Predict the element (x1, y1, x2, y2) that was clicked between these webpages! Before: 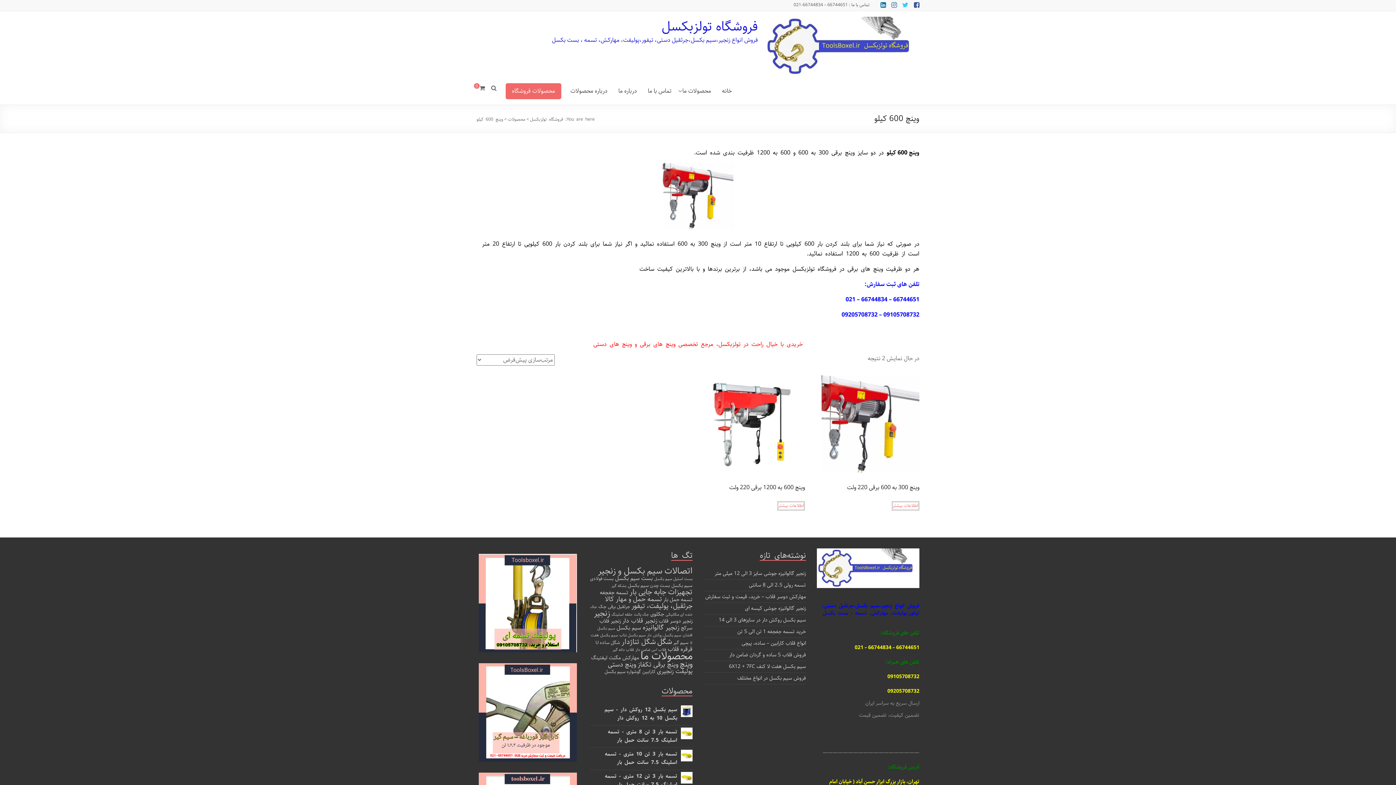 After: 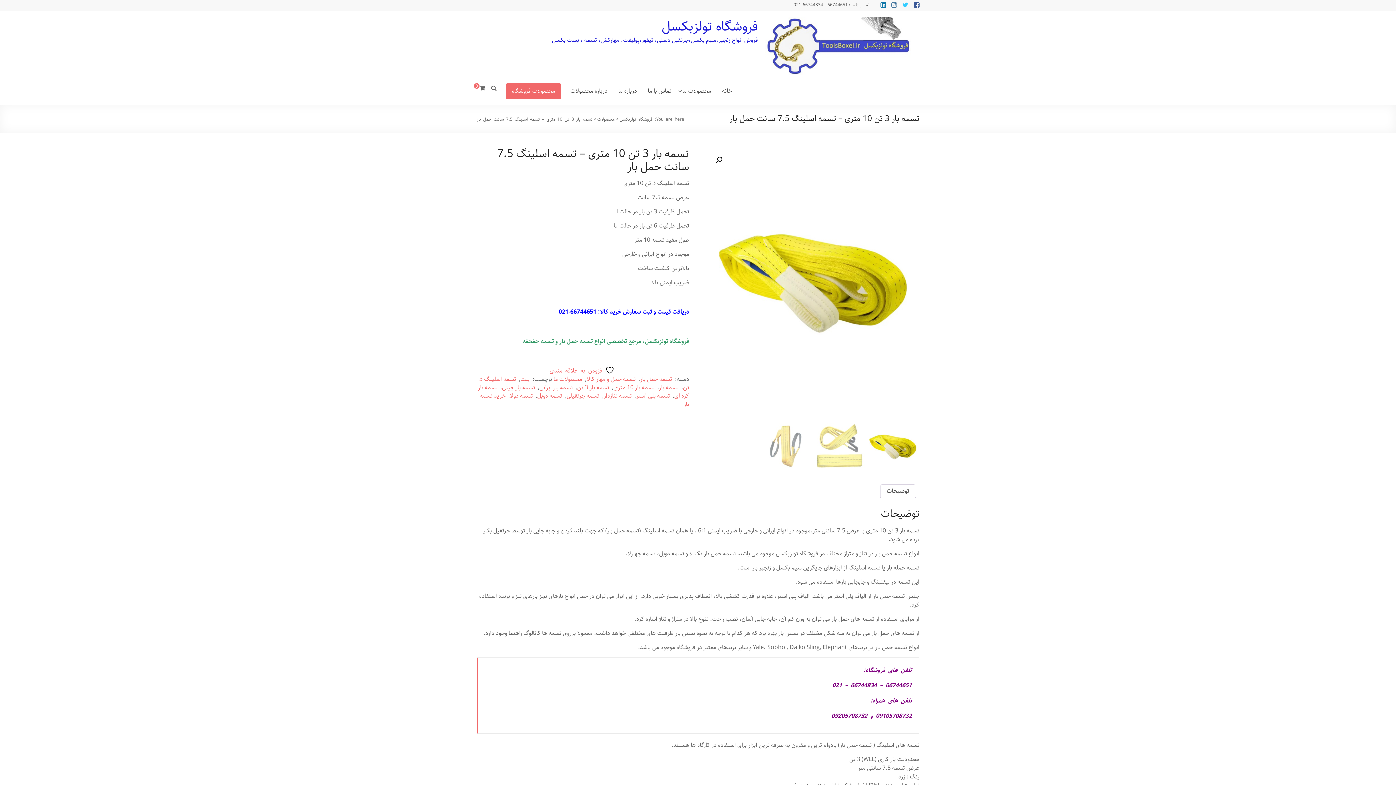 Action: label: تسمه بار 3 تن 10 متری - تسمه اسلینگ 7.5 سانت حمل بار bbox: (590, 750, 692, 767)